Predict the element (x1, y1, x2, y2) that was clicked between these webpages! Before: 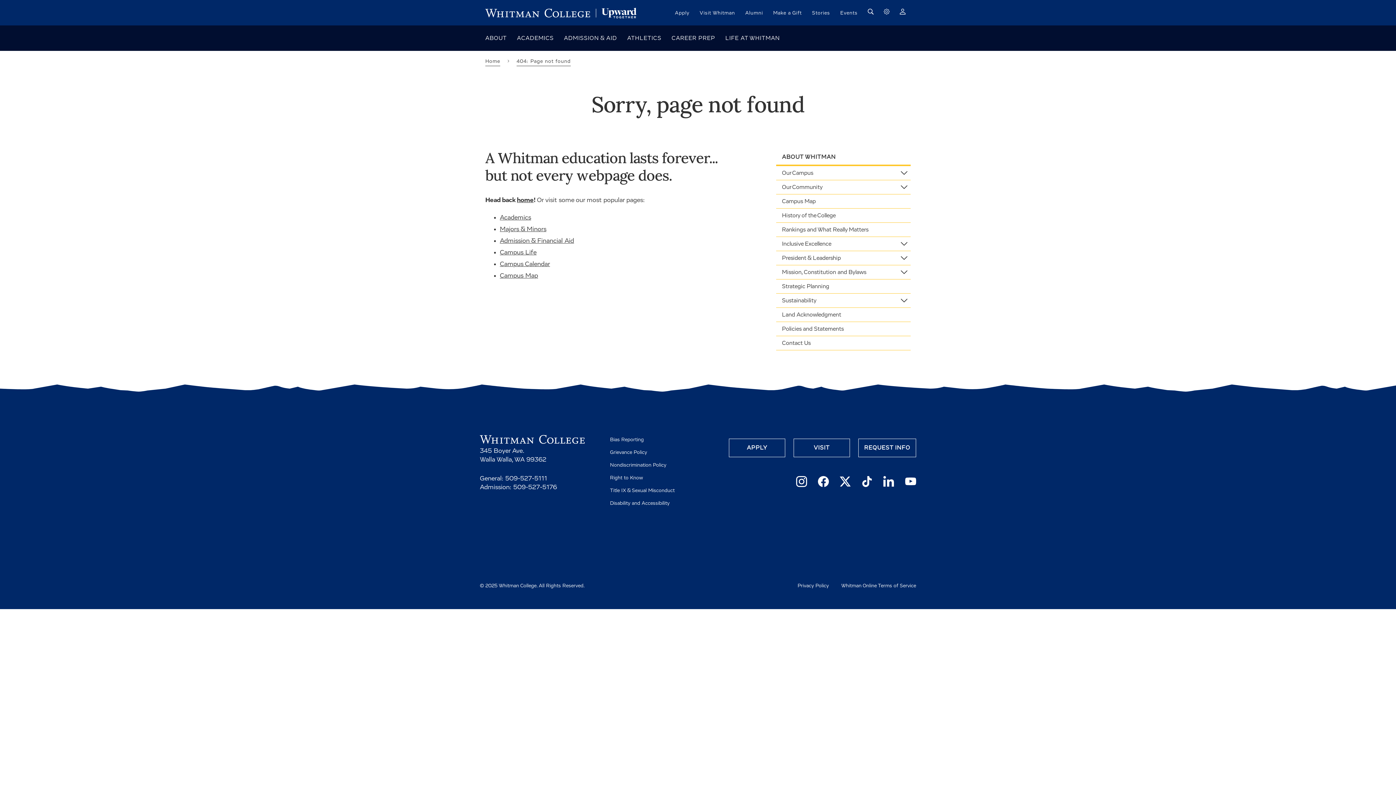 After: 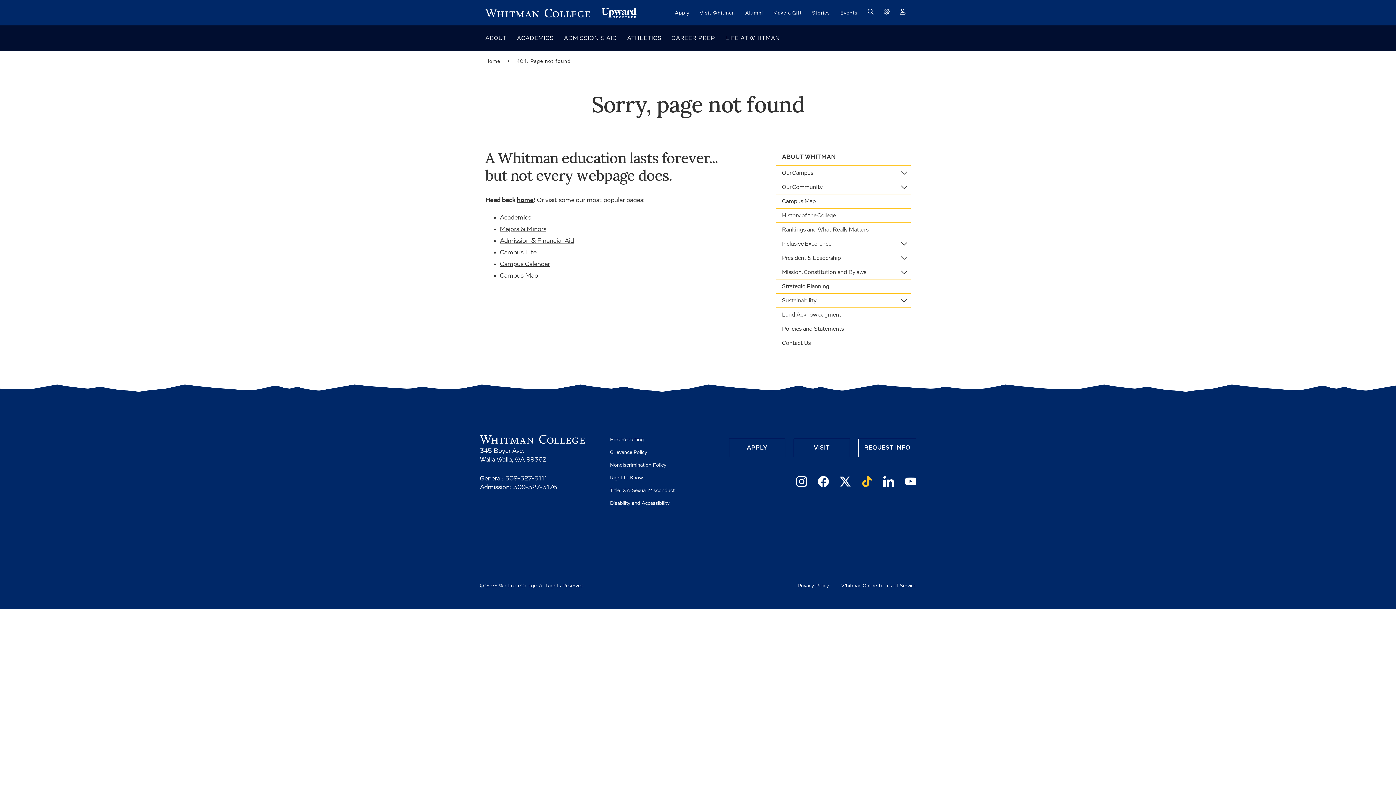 Action: label: Follow us on Link bbox: (861, 476, 872, 487)